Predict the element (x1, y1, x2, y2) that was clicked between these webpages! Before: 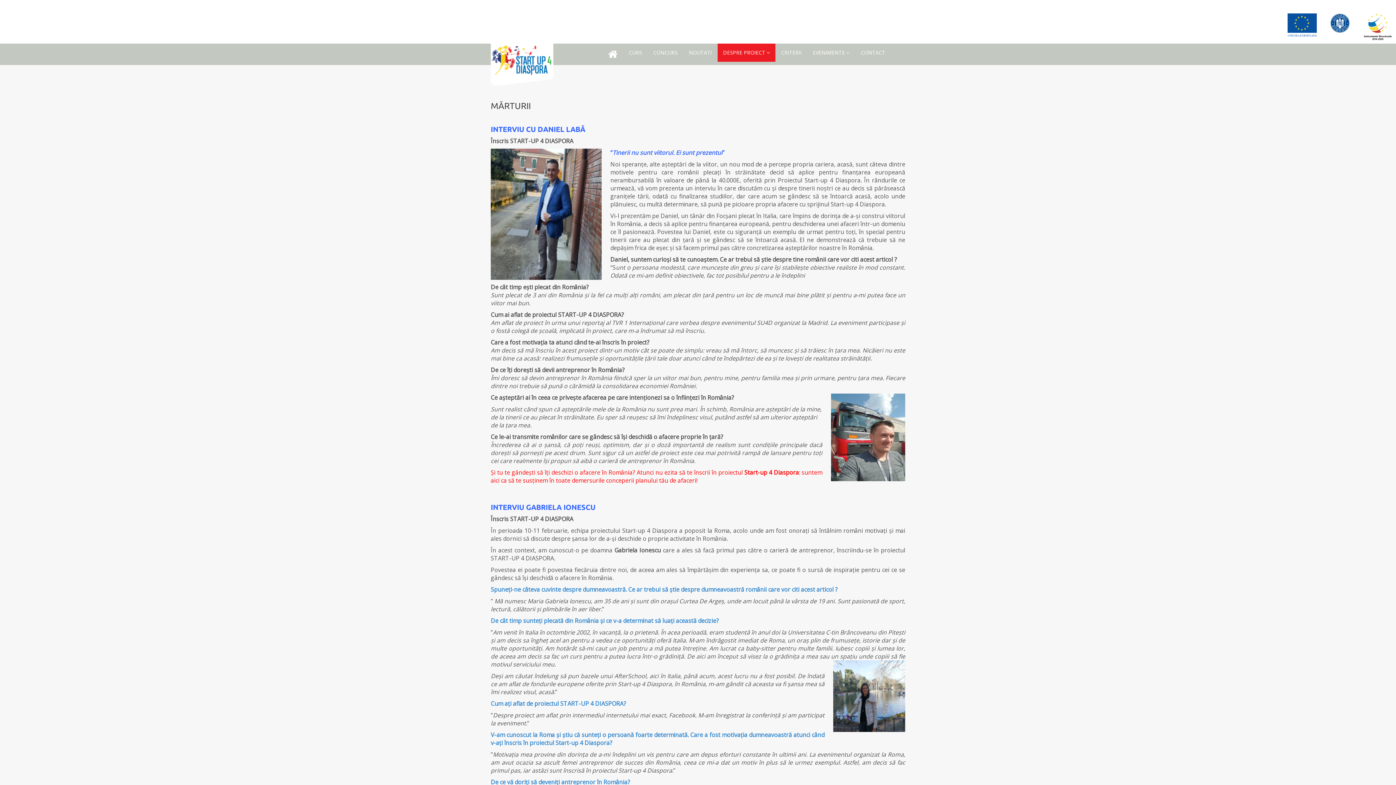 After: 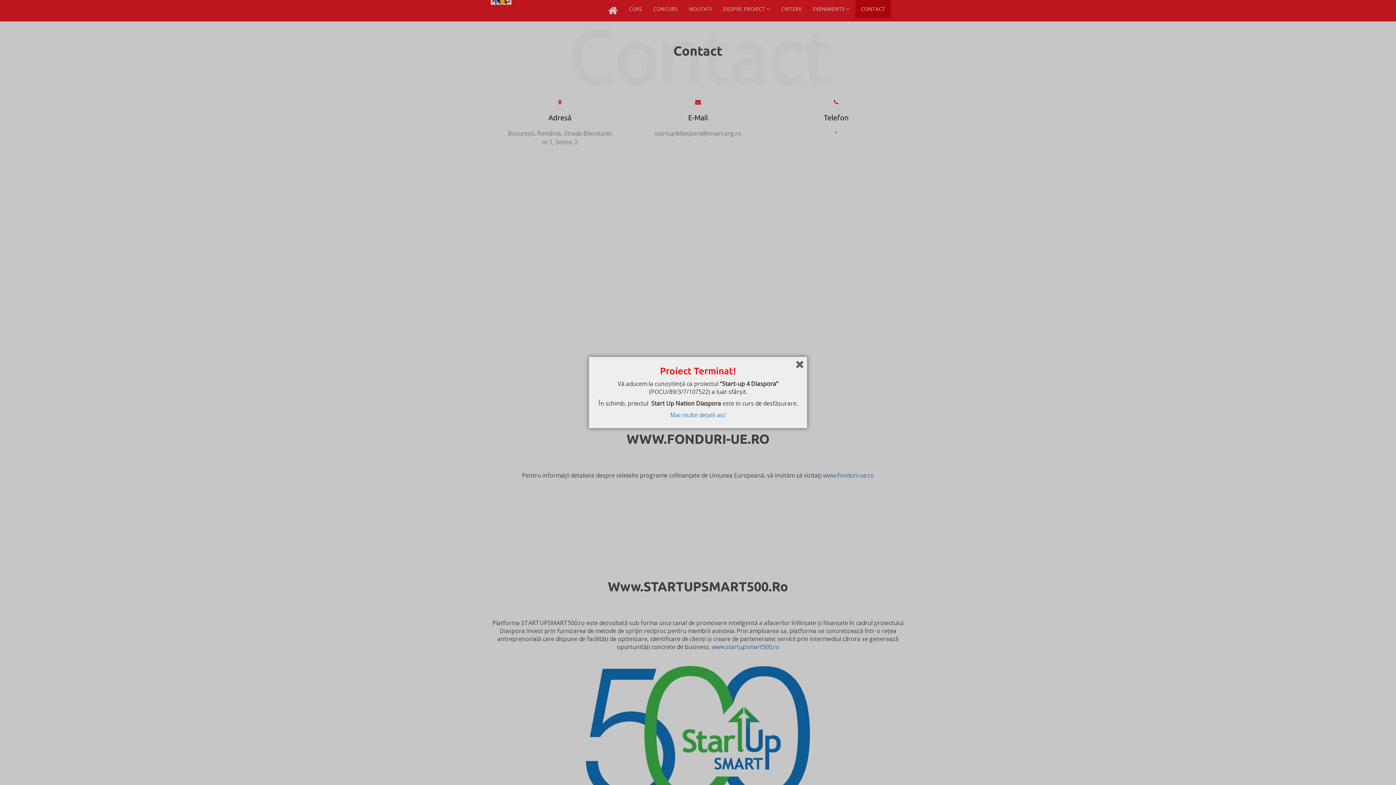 Action: label: CONTACT bbox: (855, 43, 890, 61)